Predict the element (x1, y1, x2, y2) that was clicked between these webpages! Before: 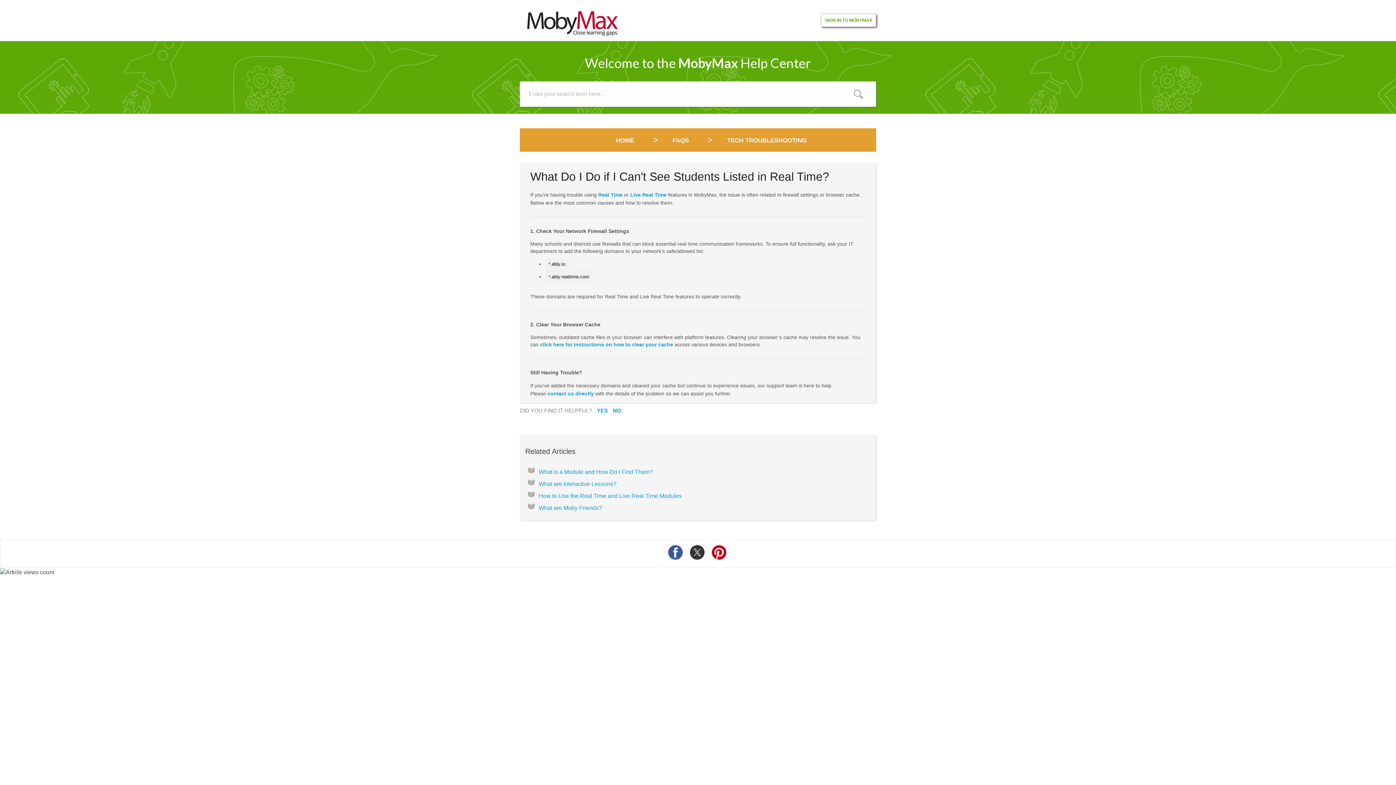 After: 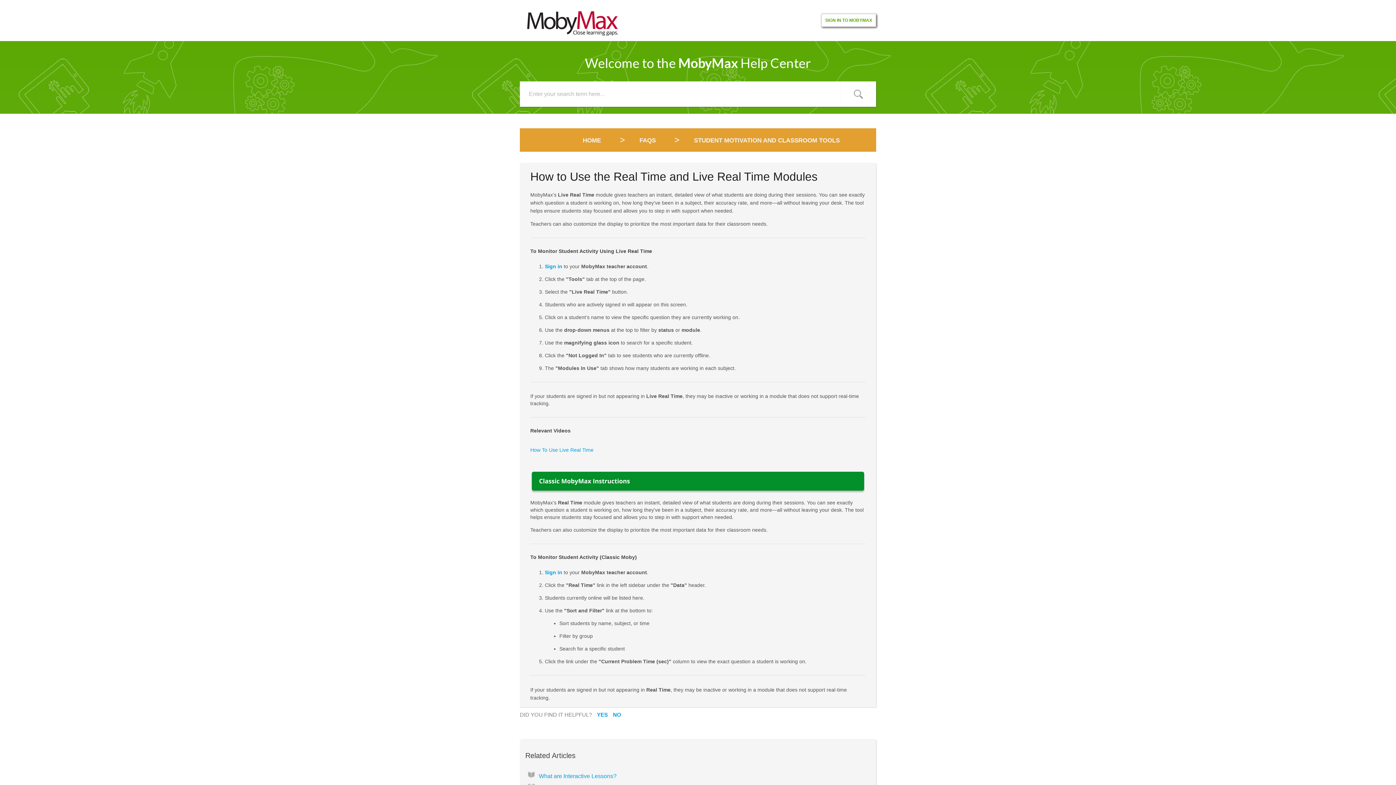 Action: label: Live Real Time bbox: (630, 192, 666, 197)